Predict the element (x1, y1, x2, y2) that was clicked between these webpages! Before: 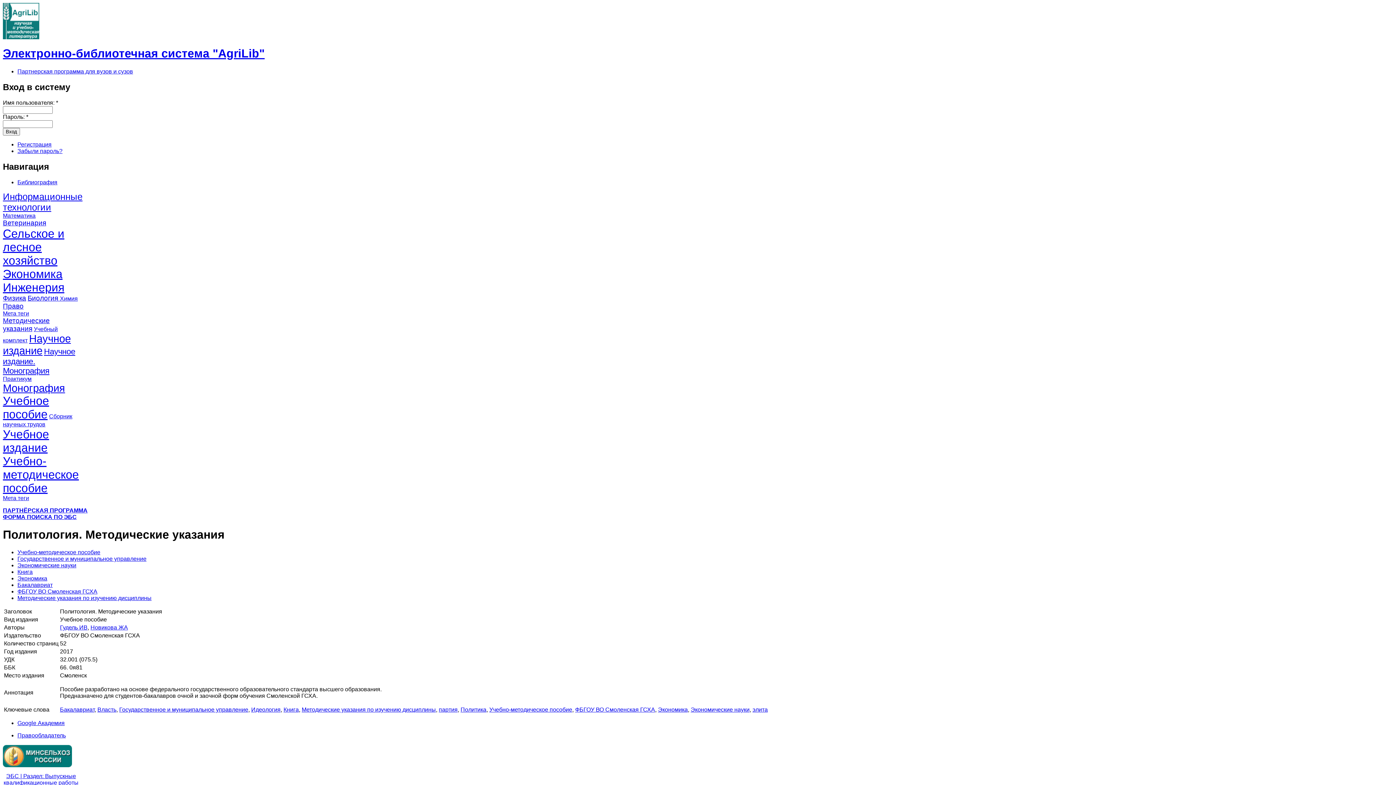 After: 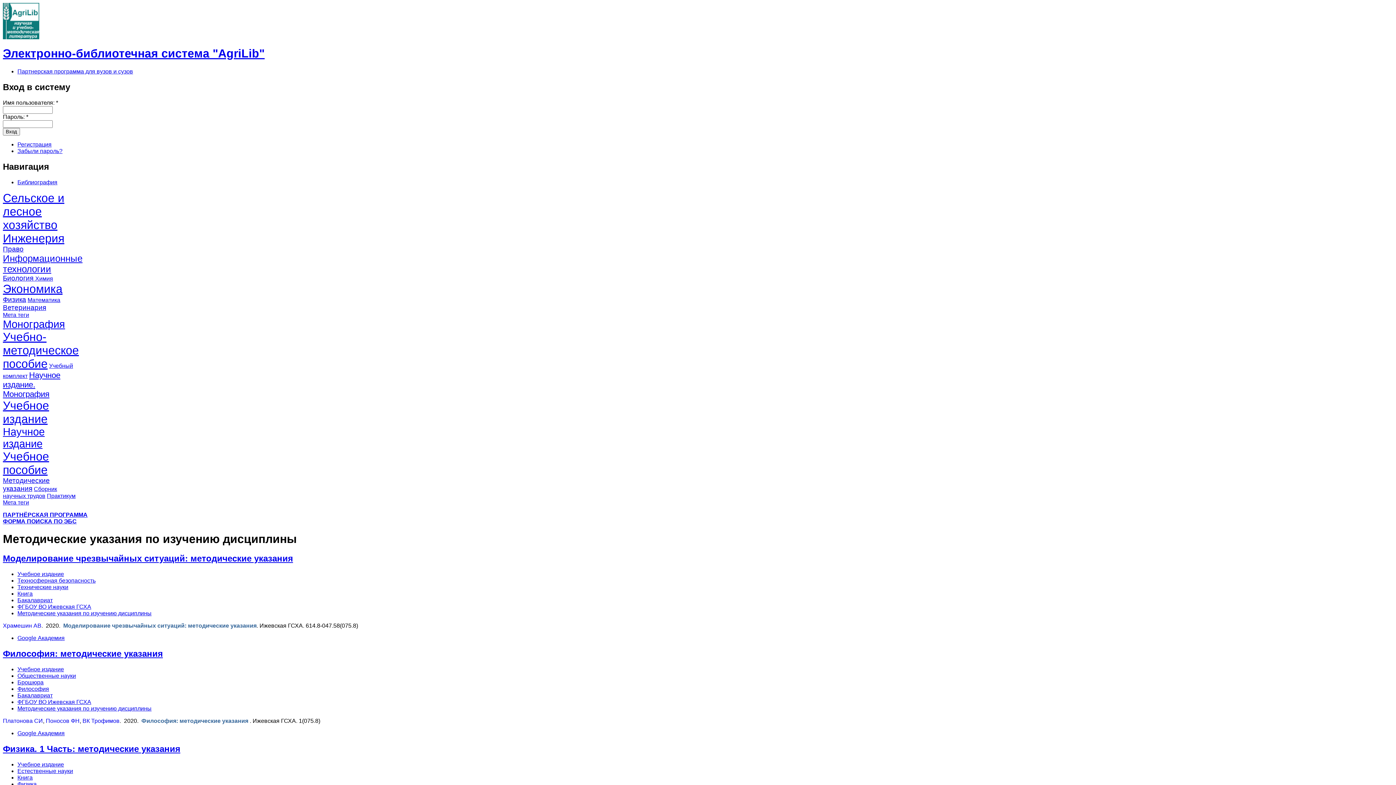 Action: bbox: (17, 595, 151, 601) label: Методические указания по изучению дисциплины